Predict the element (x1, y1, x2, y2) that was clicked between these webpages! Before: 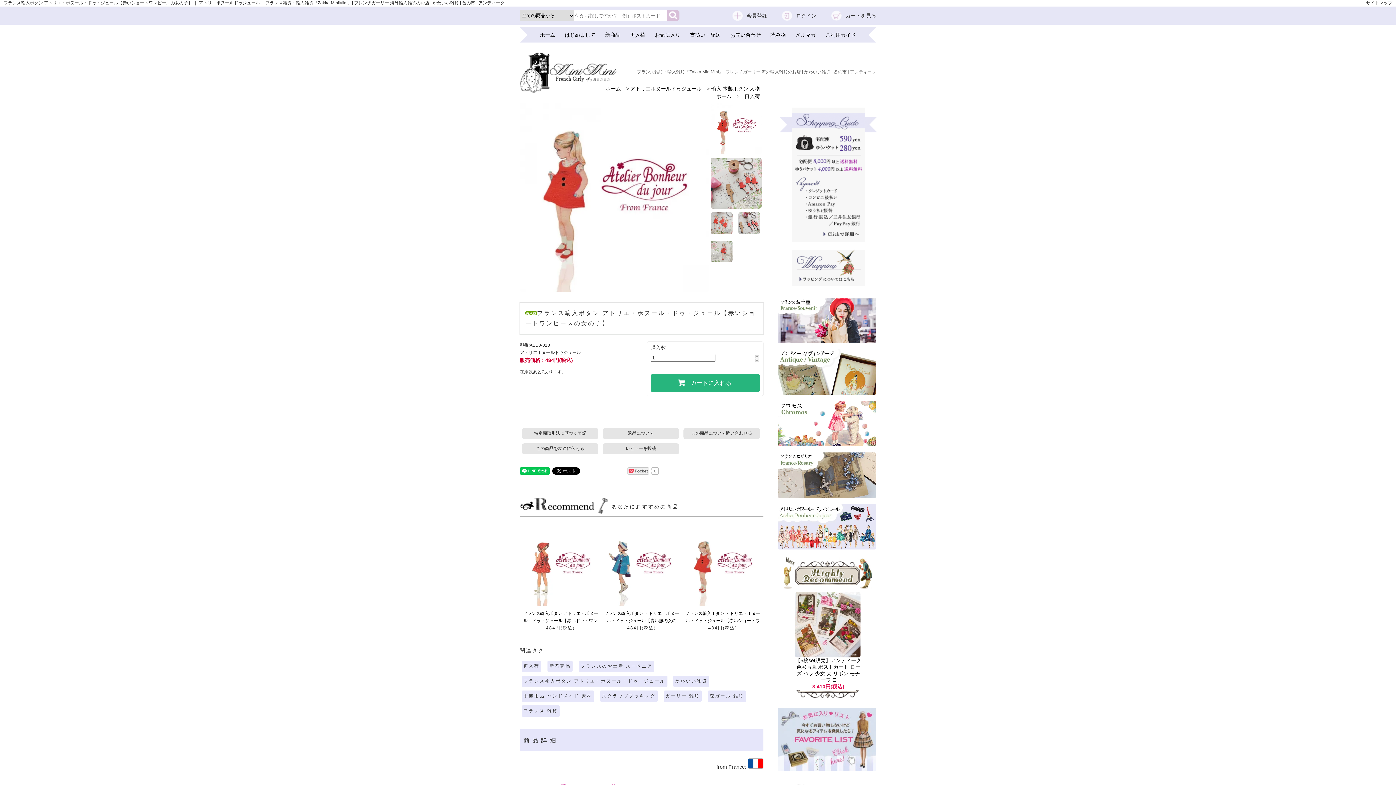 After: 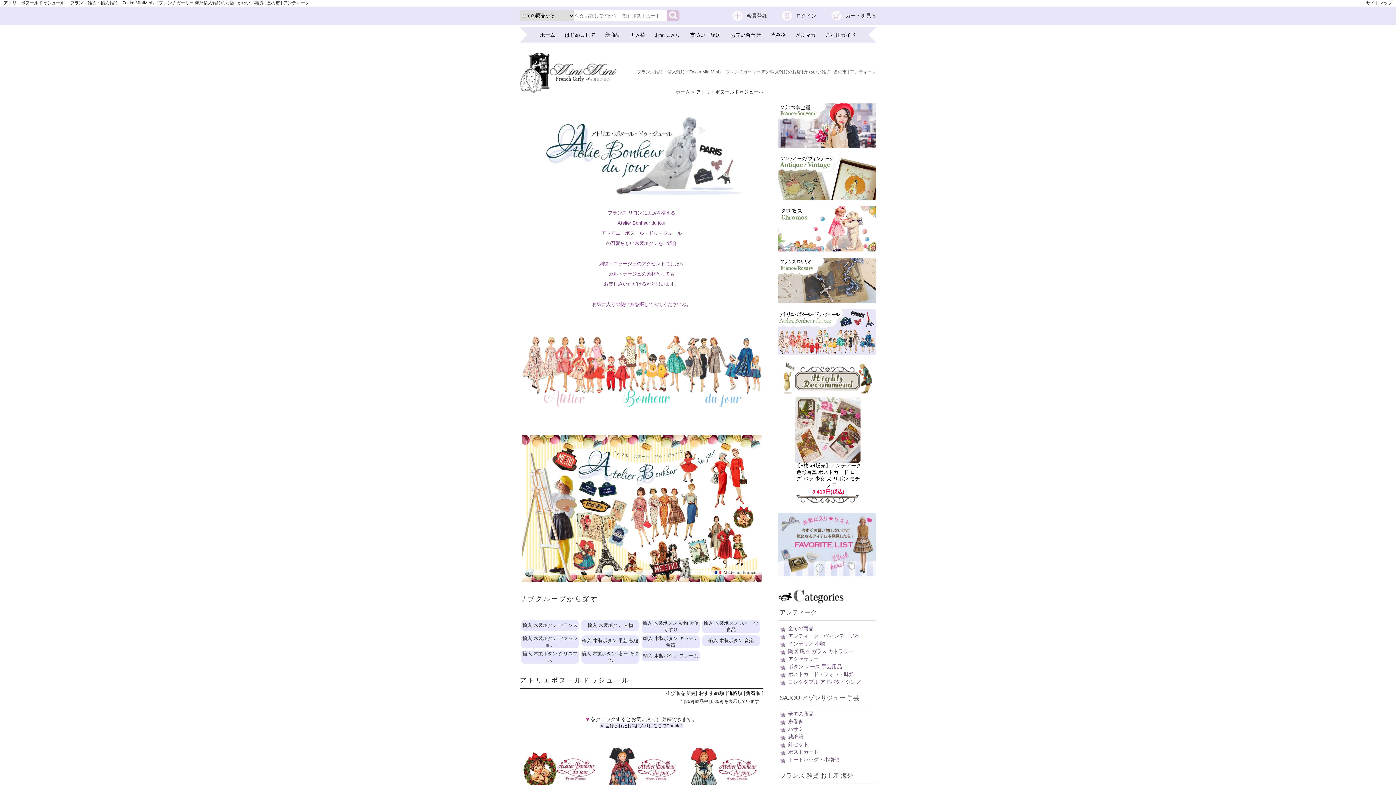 Action: label: アトリエボヌールドゥジュール bbox: (630, 85, 701, 91)